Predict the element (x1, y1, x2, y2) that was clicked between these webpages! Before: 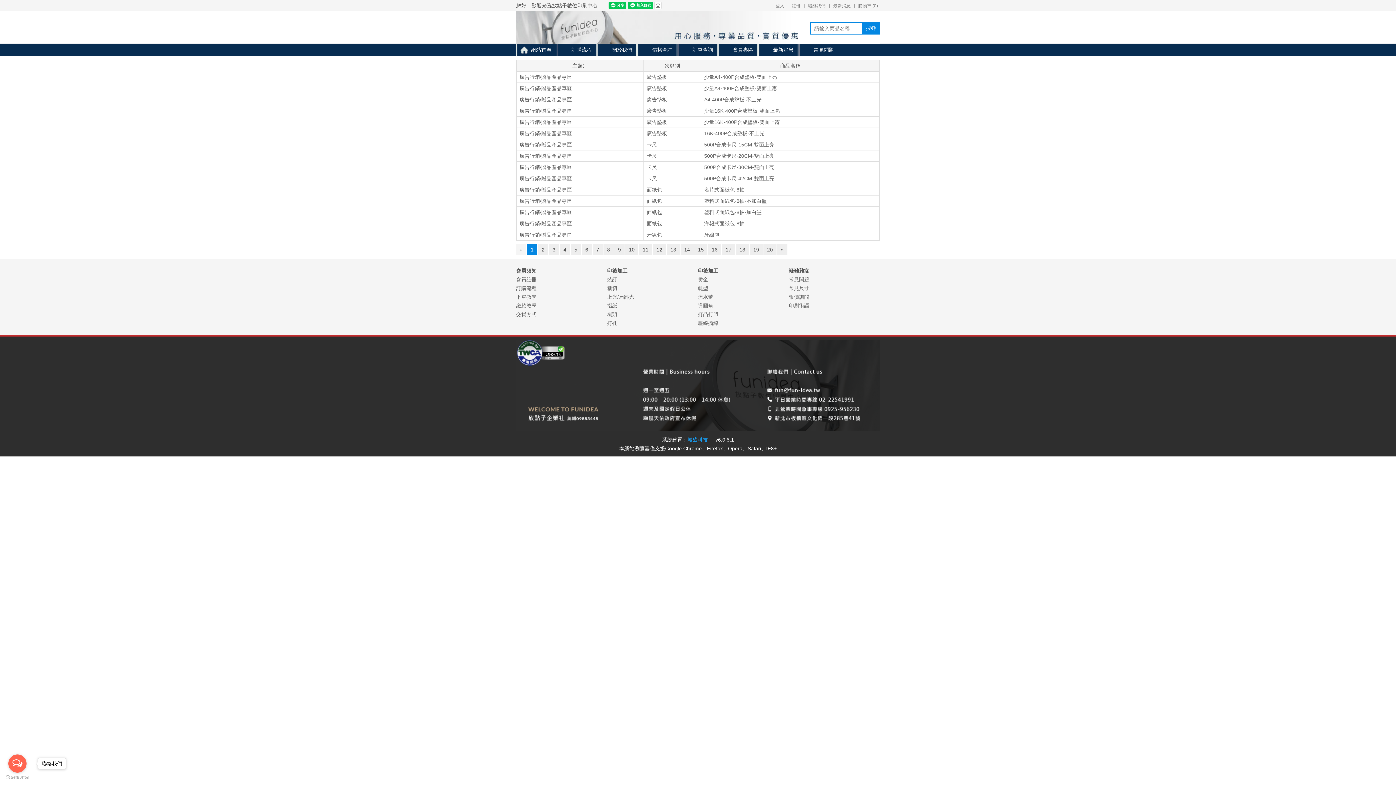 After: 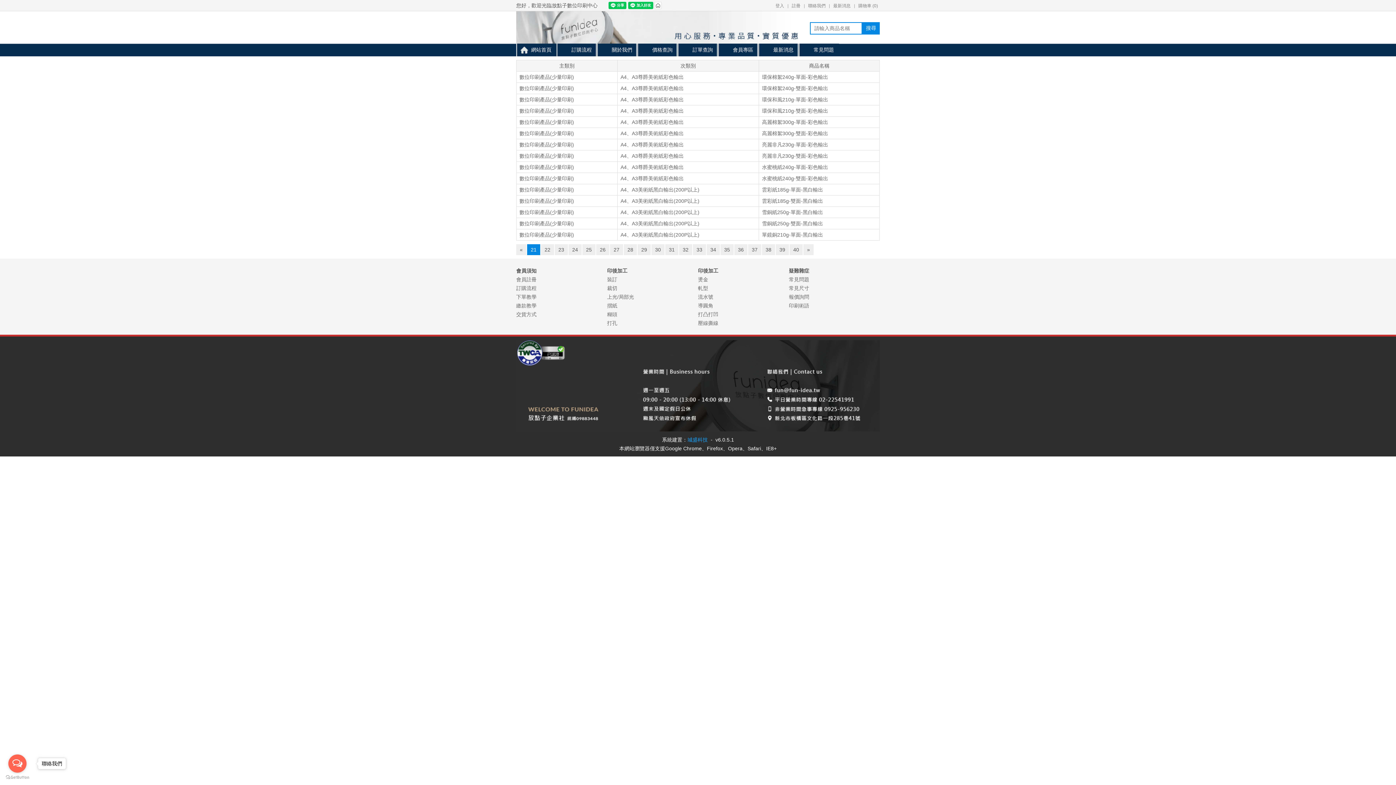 Action: label: » bbox: (777, 244, 787, 255)